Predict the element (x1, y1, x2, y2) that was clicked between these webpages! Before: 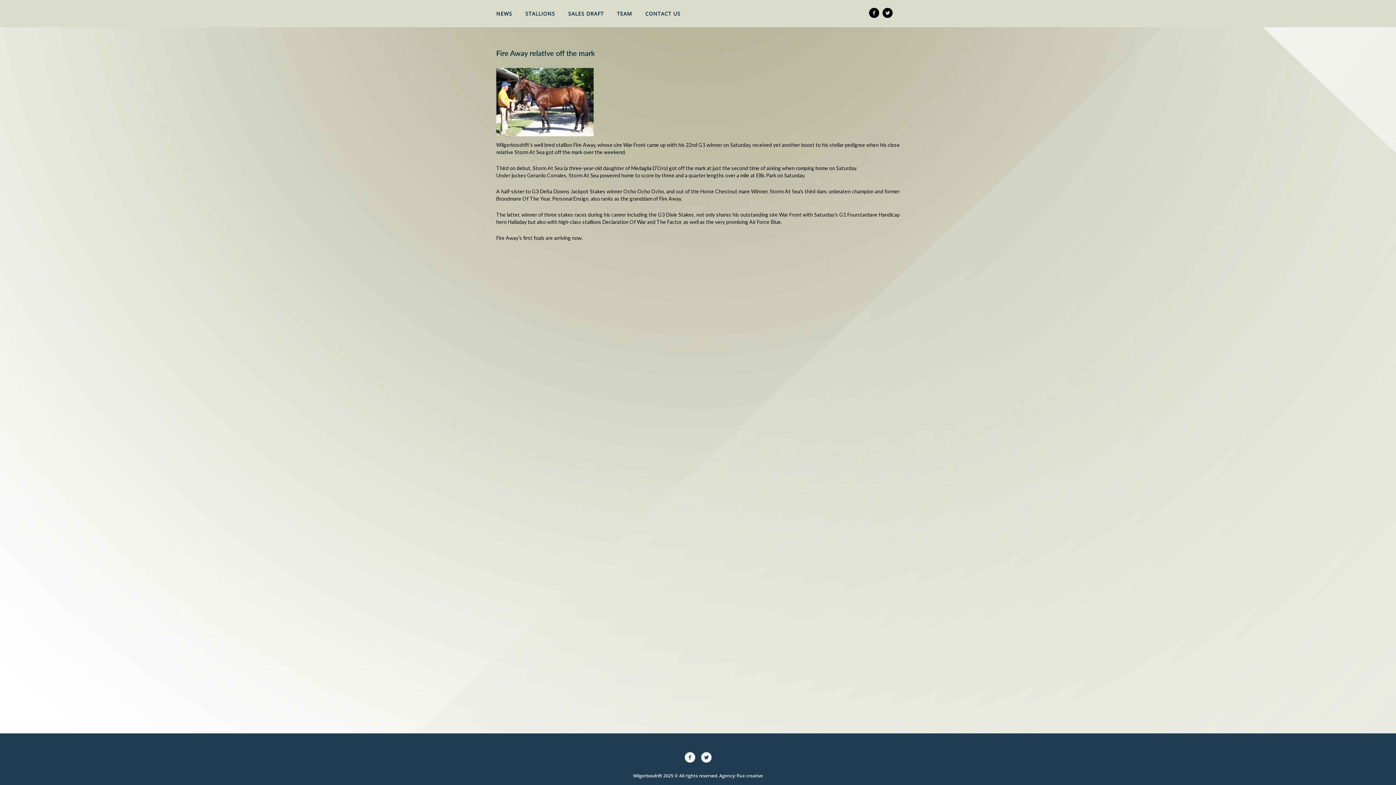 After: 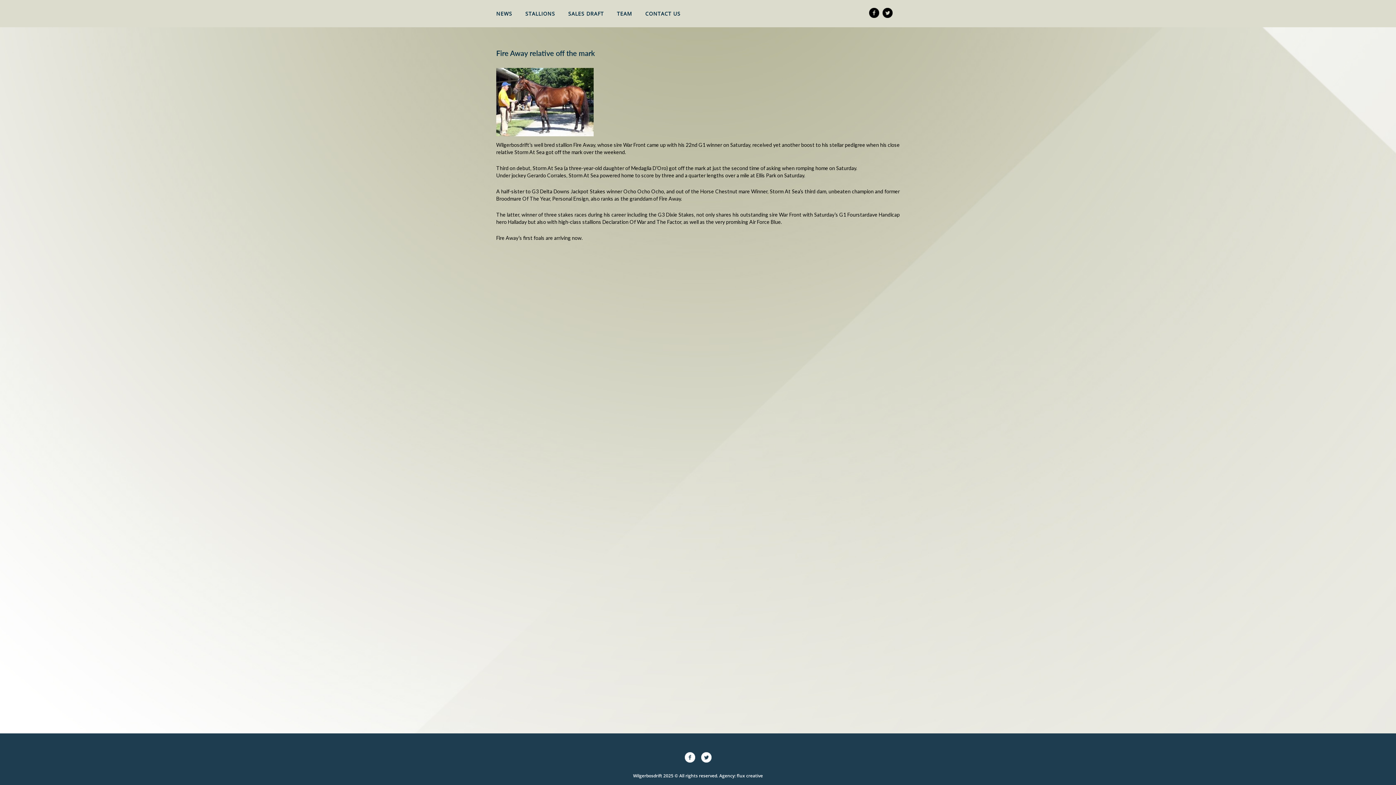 Action: bbox: (882, 5, 894, 11)